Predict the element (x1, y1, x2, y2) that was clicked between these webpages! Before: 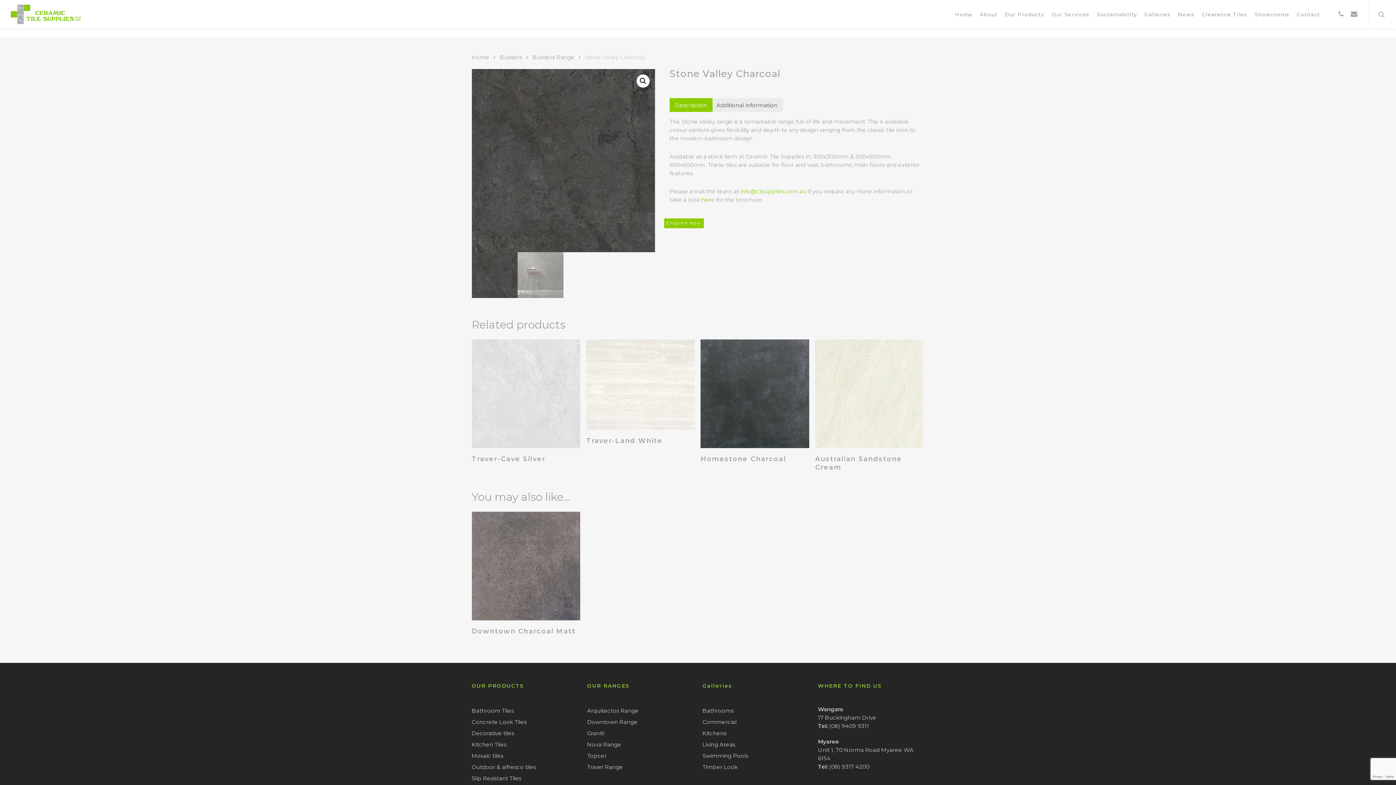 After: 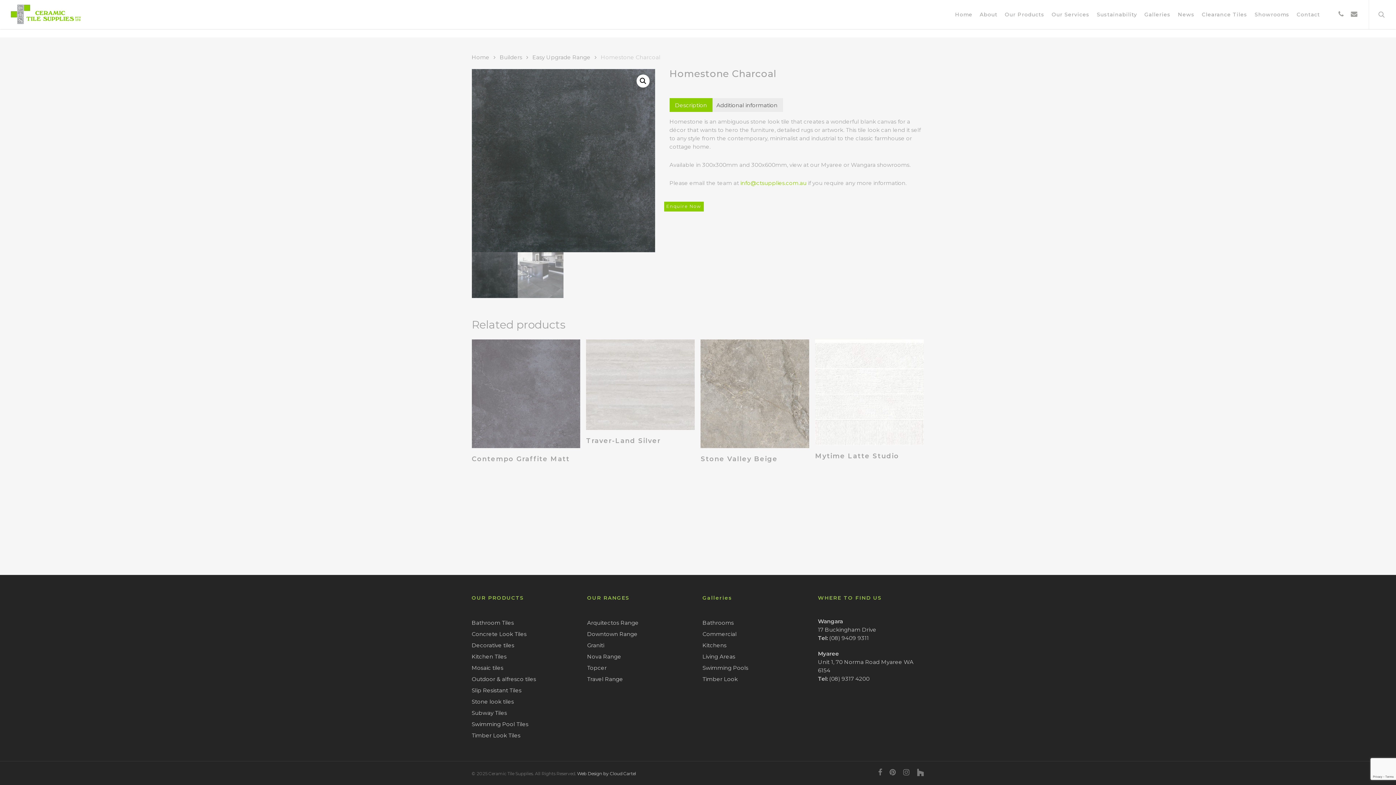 Action: bbox: (700, 339, 809, 448)